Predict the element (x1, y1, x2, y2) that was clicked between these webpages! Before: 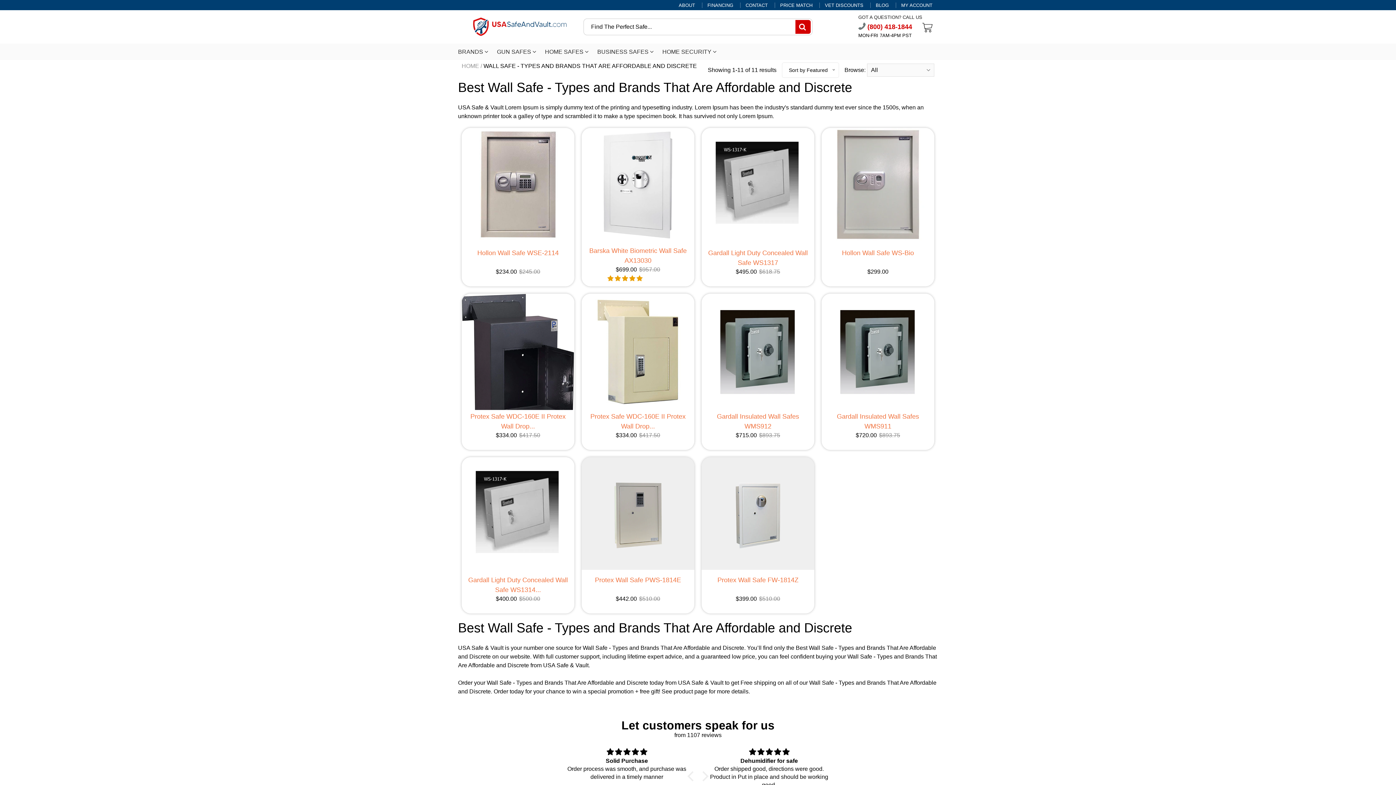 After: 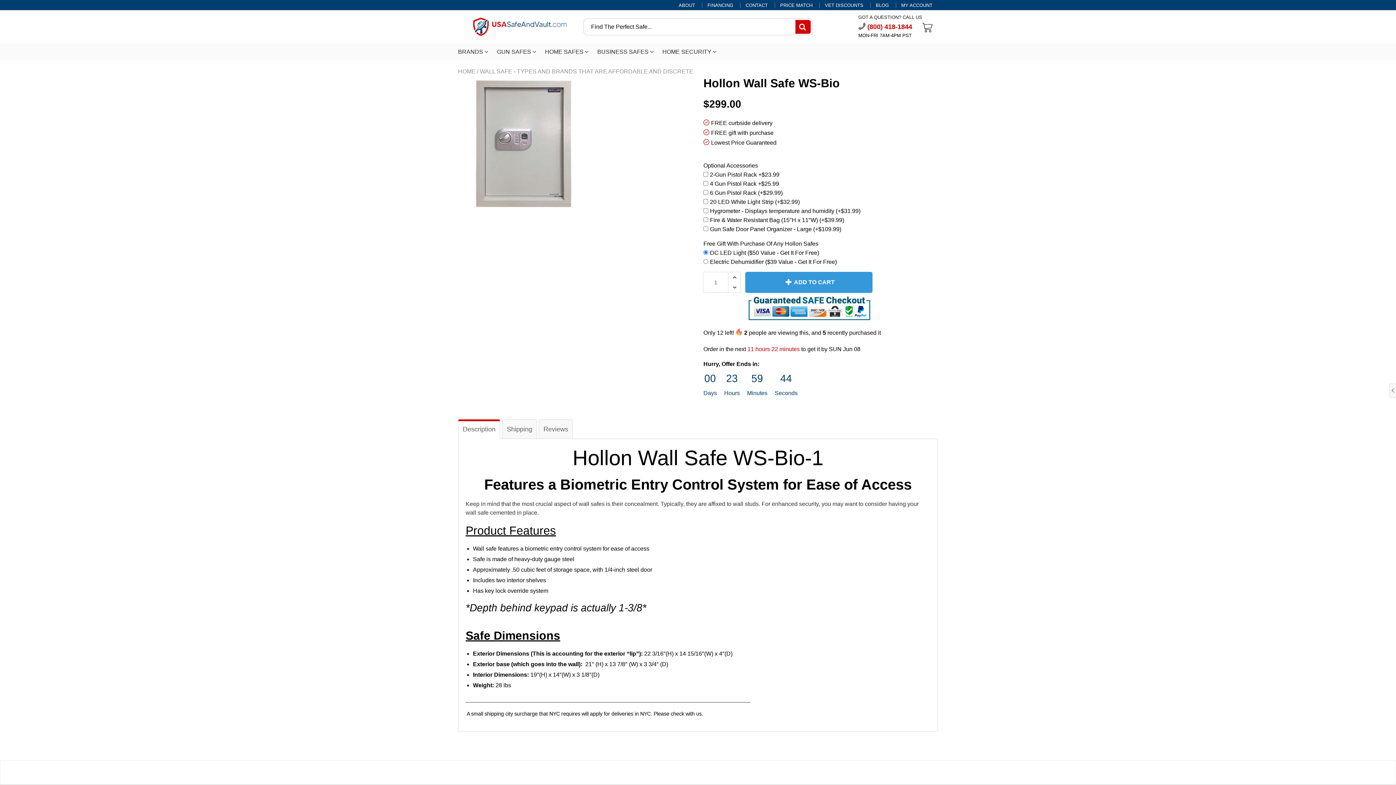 Action: bbox: (821, 127, 934, 244)